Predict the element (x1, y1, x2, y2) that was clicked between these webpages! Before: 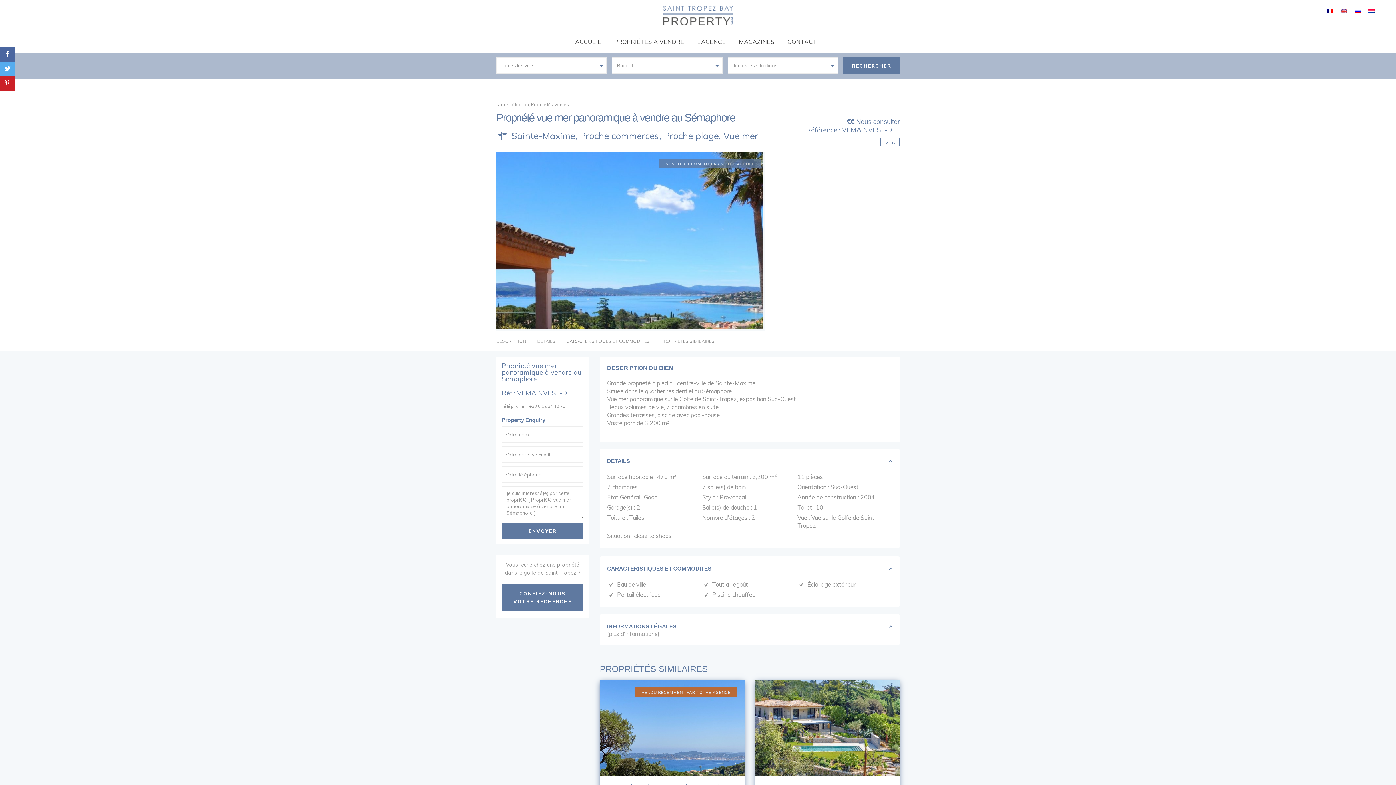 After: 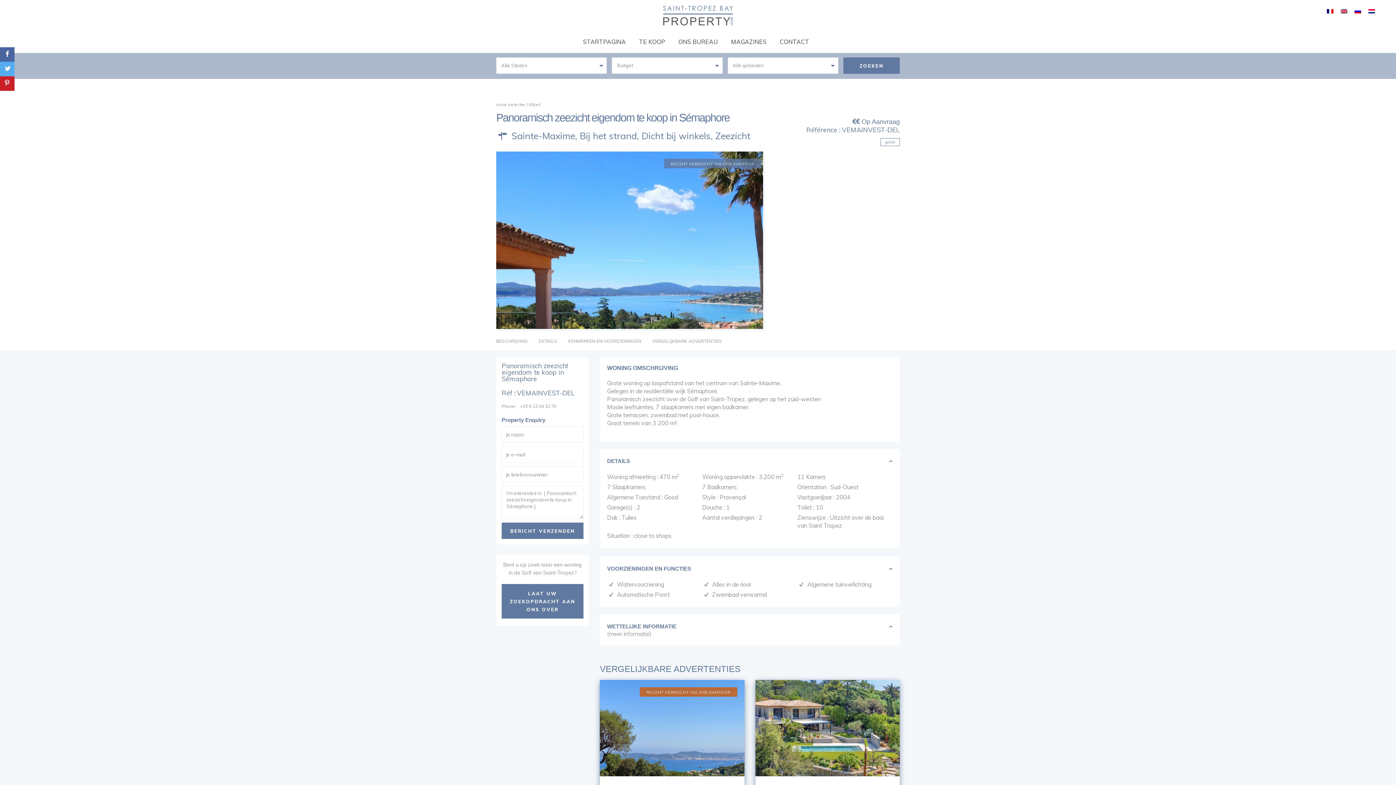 Action: bbox: (1365, 6, 1378, 15)